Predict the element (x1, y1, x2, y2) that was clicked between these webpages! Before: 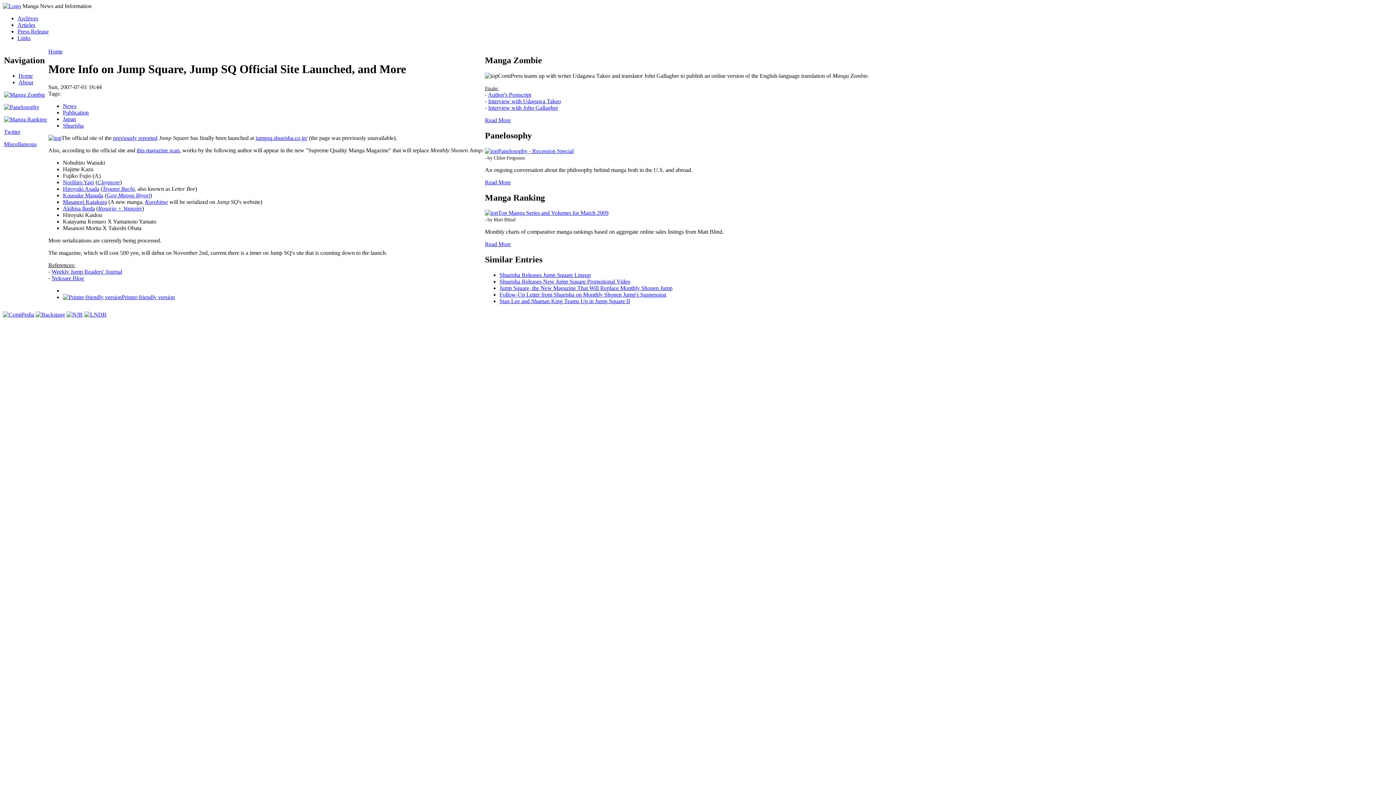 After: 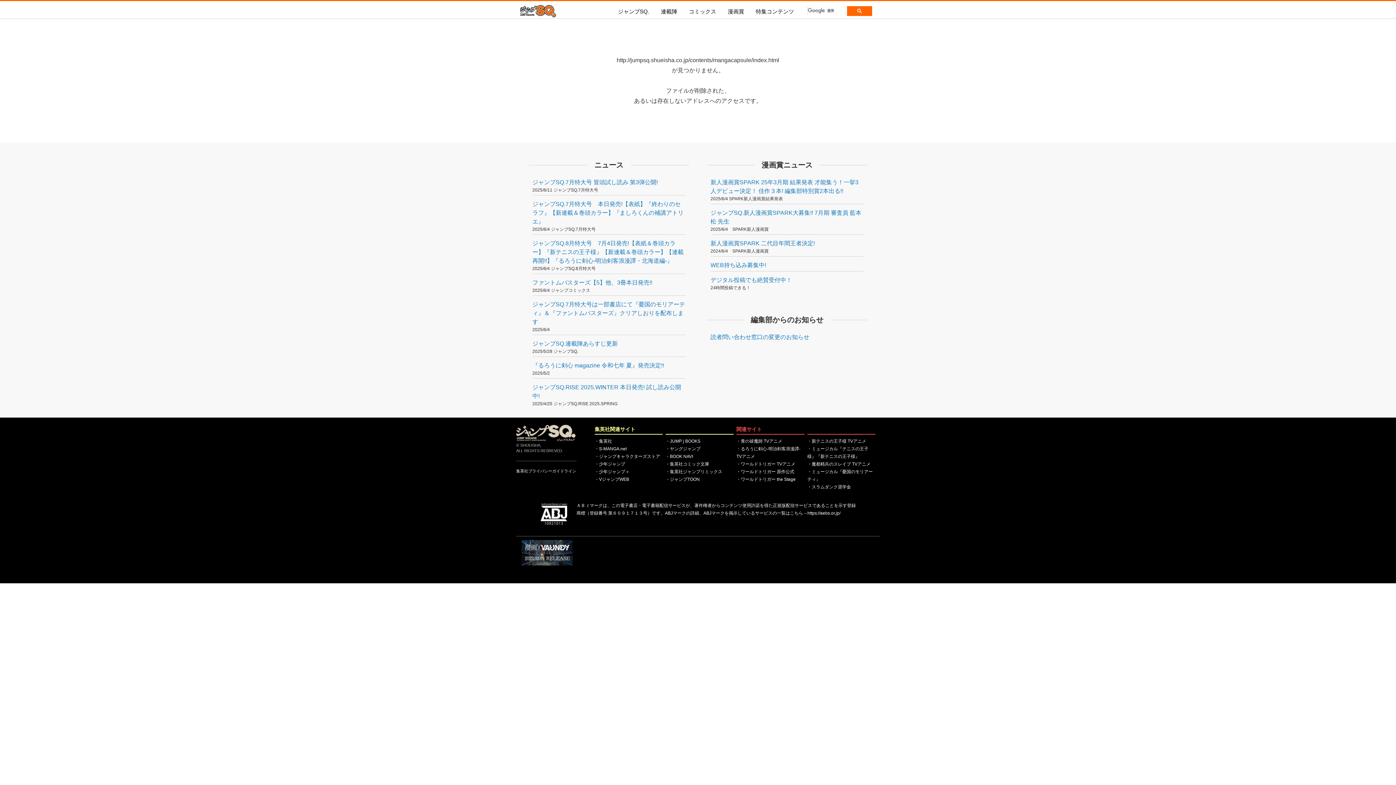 Action: bbox: (98, 205, 142, 211) label: Rosario + Vampire